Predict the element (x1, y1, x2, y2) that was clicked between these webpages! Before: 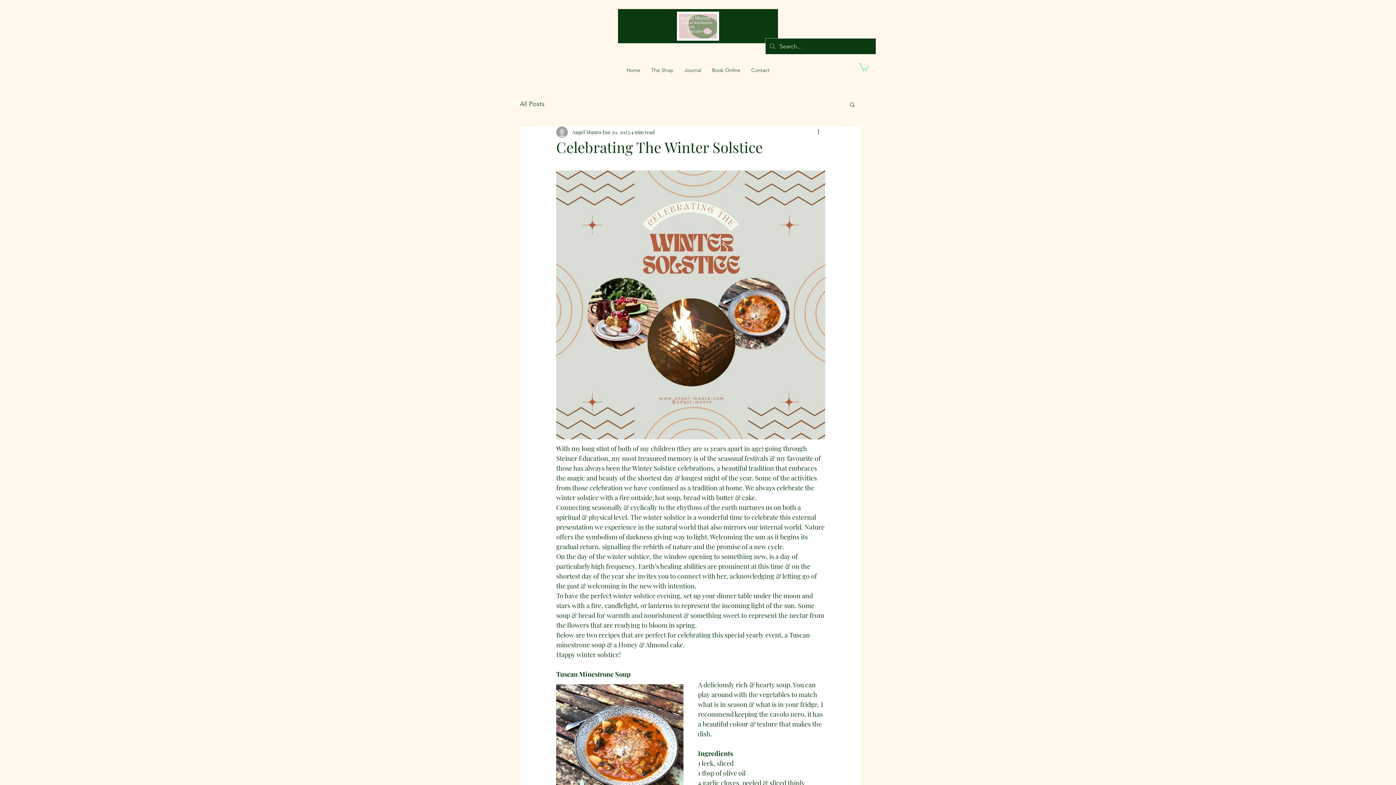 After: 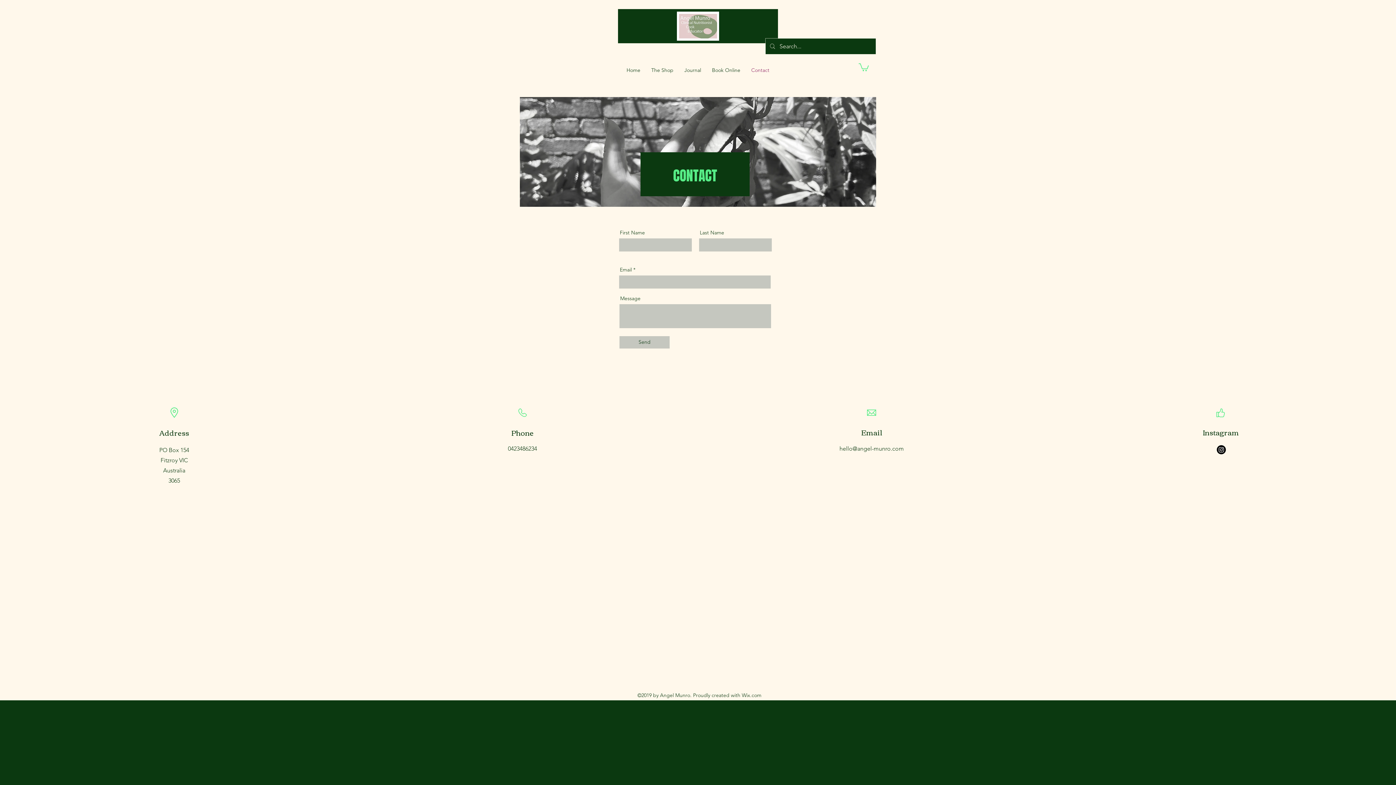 Action: bbox: (746, 54, 775, 86) label: Contact